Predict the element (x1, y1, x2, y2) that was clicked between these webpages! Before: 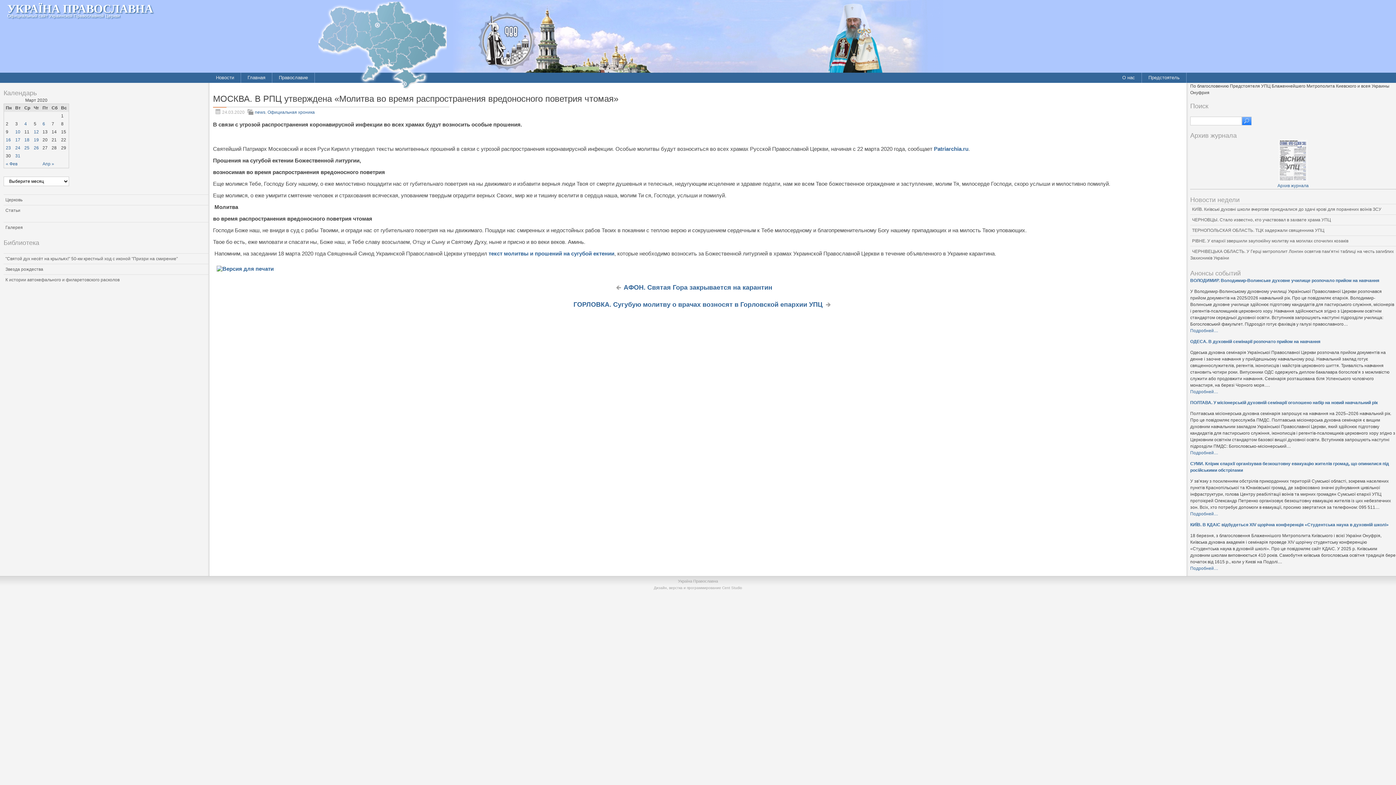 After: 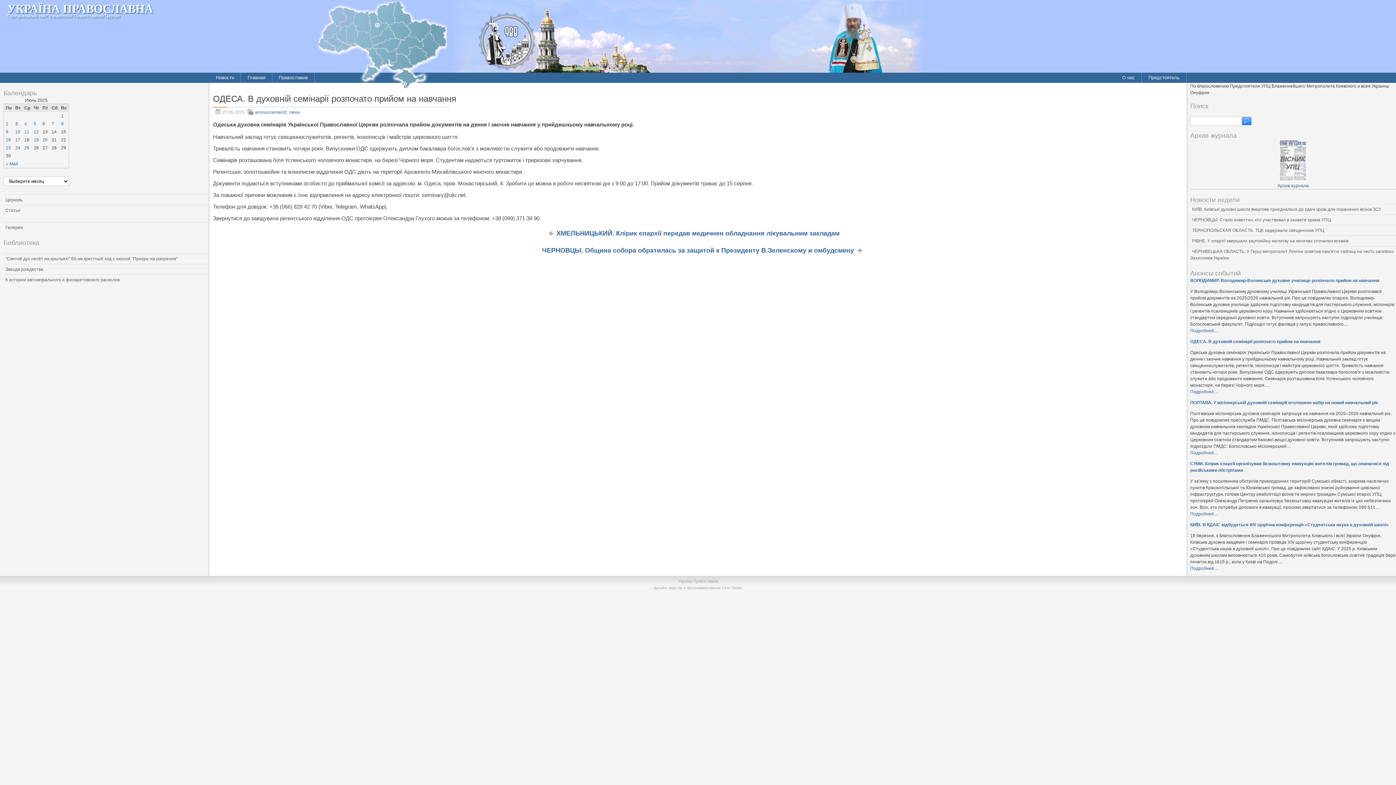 Action: label: ОДЕСА. В духовній семінарії розпочато прийом на навчання bbox: (1190, 339, 1320, 344)